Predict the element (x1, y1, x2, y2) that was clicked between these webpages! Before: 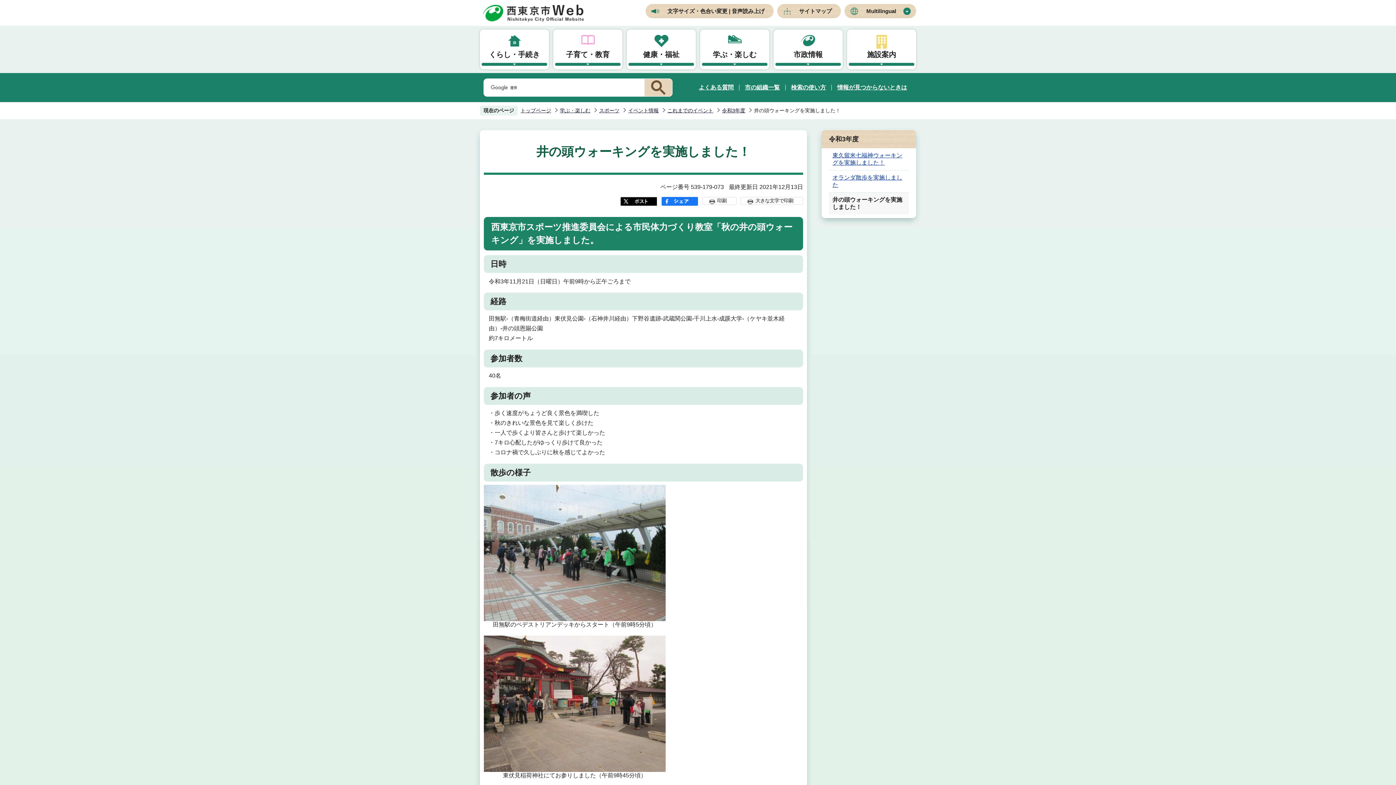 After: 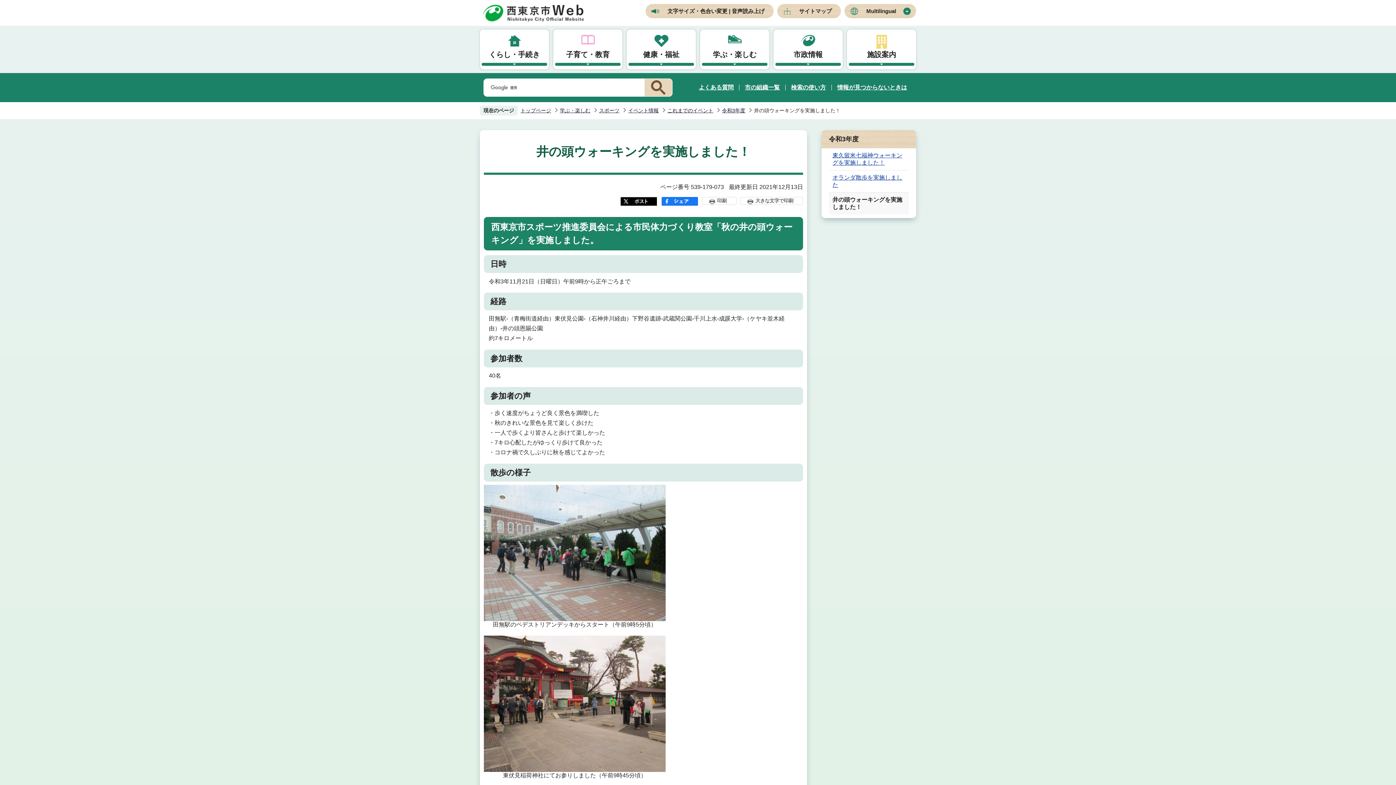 Action: bbox: (661, 197, 698, 205)